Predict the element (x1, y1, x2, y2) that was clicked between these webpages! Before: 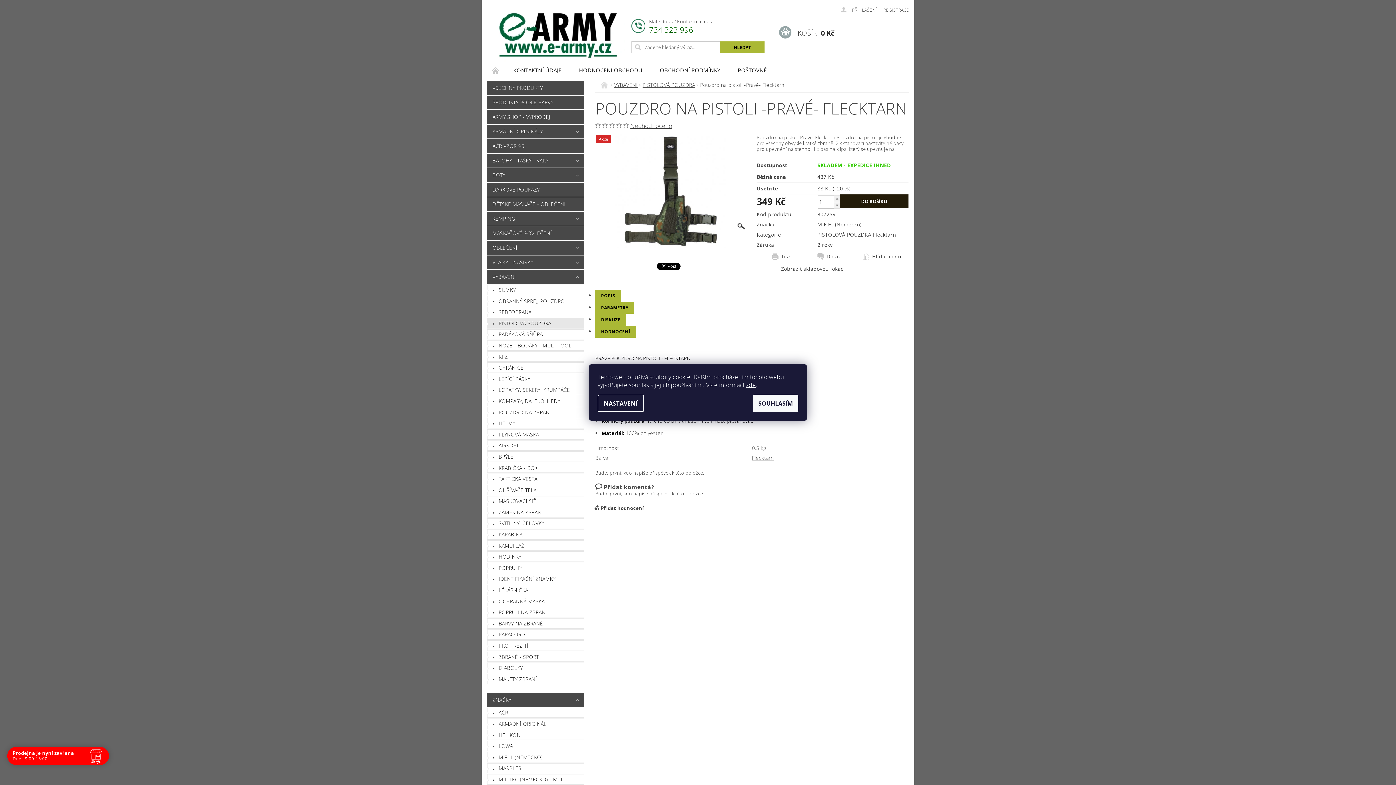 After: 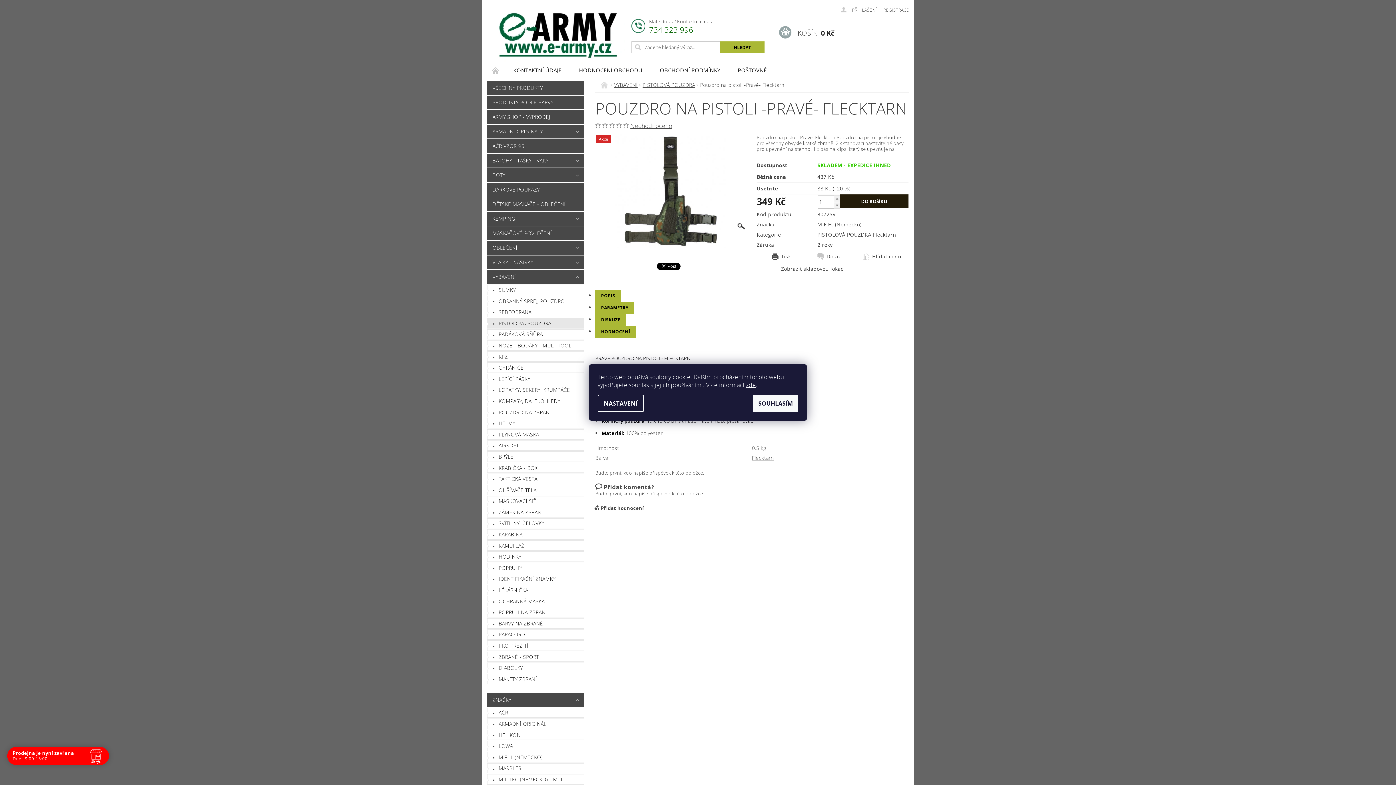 Action: bbox: (772, 253, 817, 260) label: Tisk